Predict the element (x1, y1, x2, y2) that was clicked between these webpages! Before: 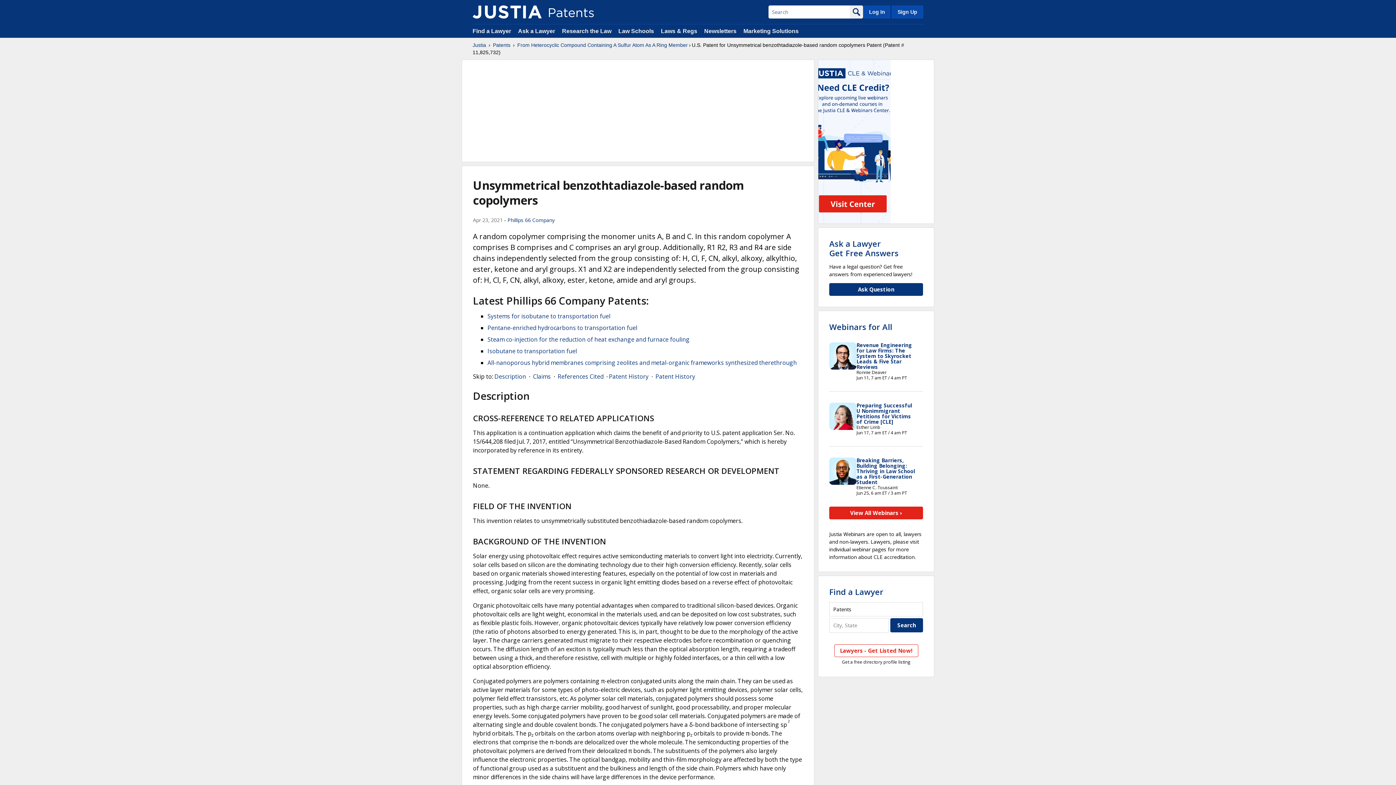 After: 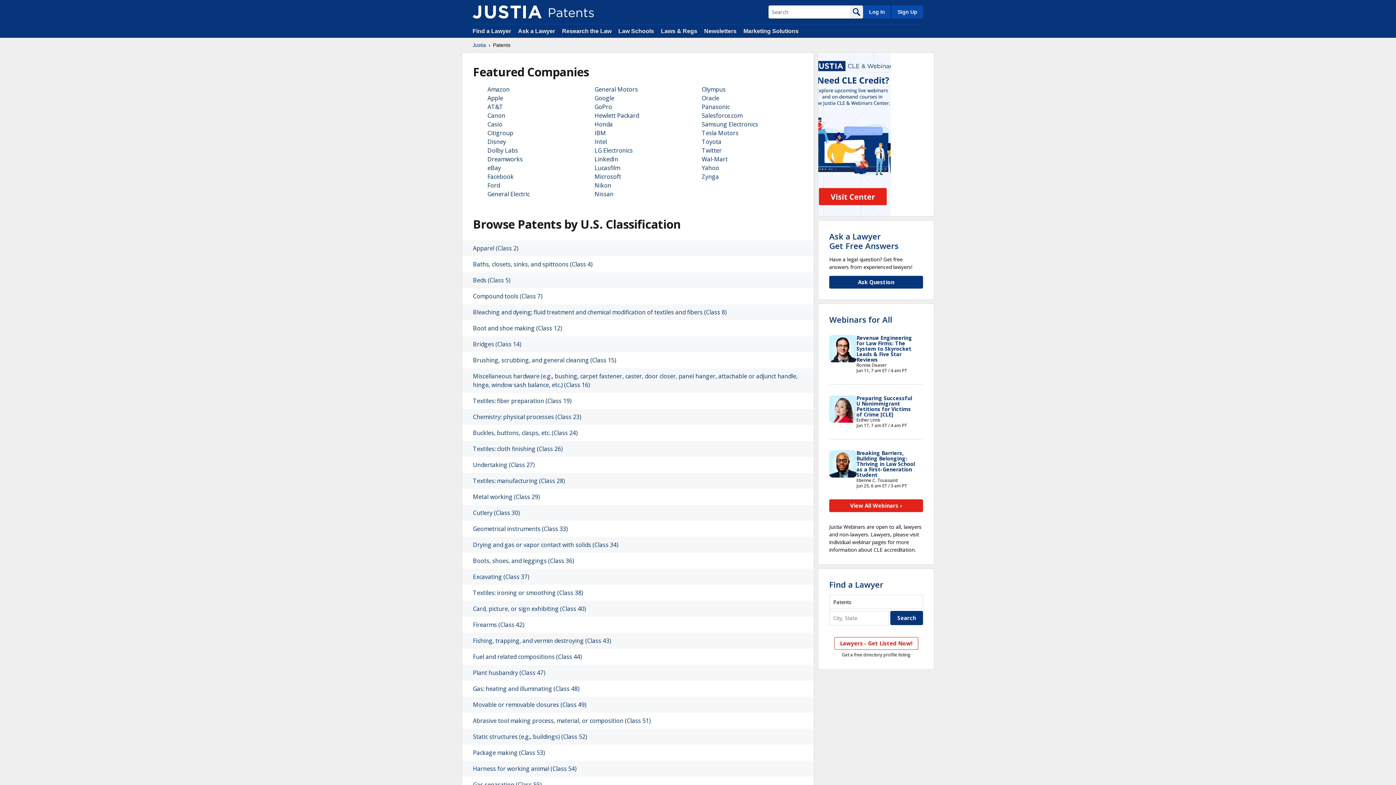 Action: bbox: (472, 5, 541, 18)